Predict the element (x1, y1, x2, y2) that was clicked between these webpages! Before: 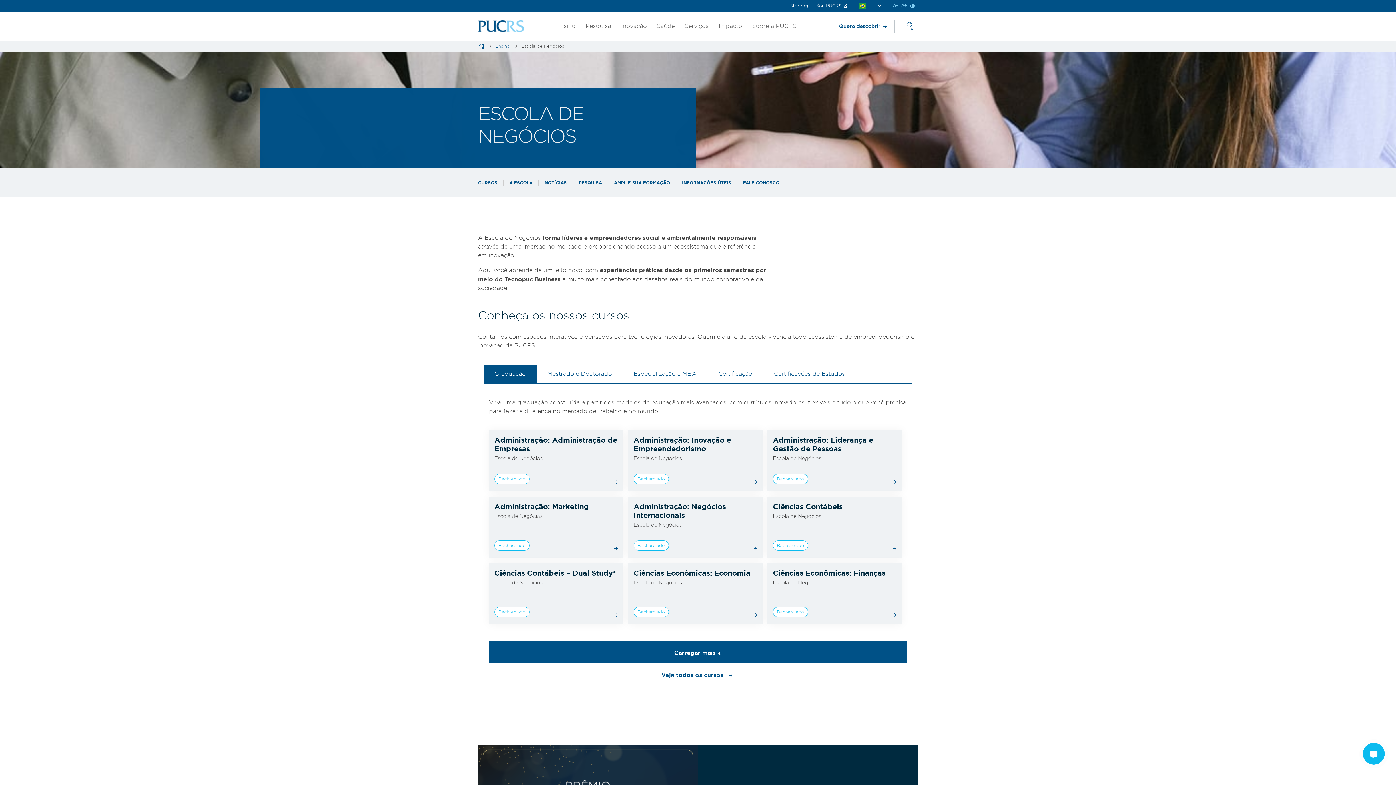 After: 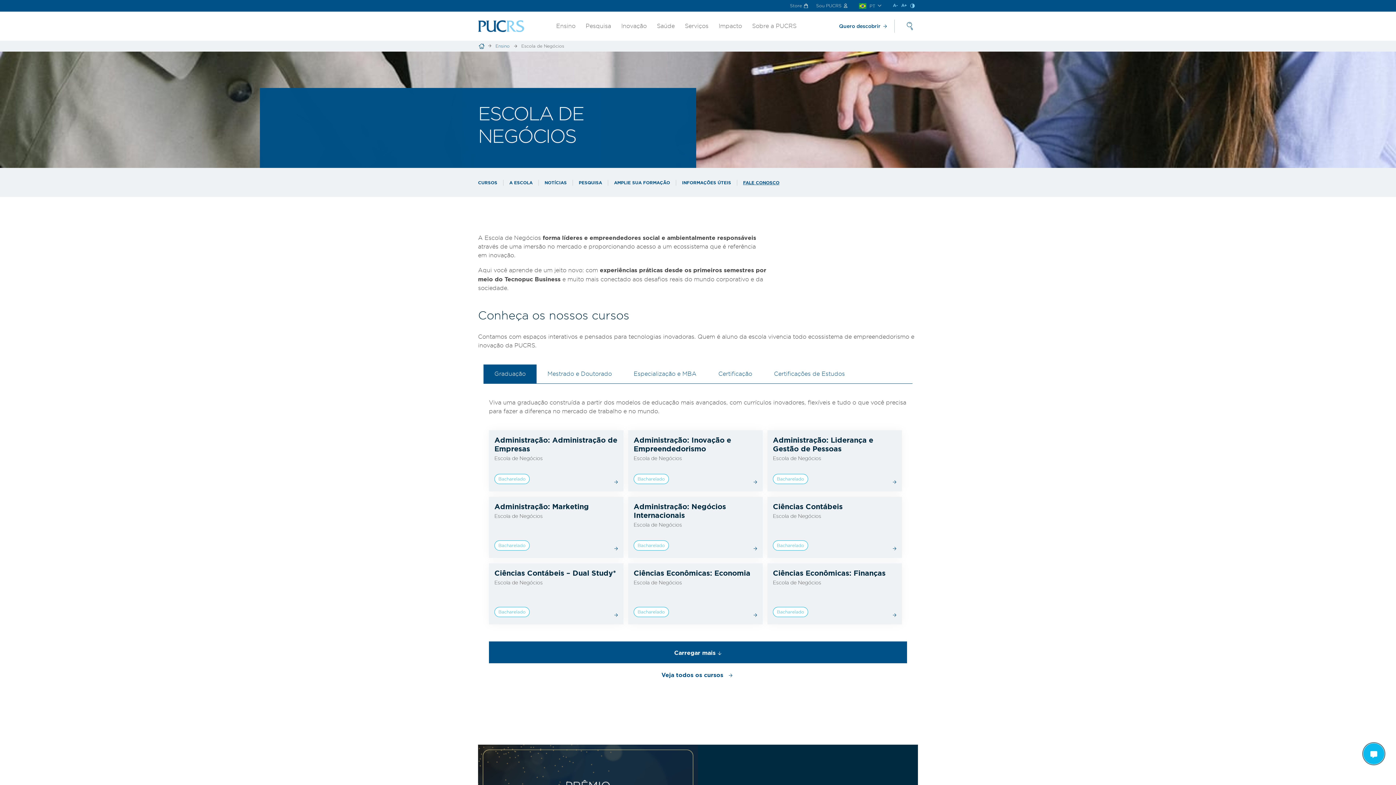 Action: label: FALE CONOSCO bbox: (735, 180, 769, 185)